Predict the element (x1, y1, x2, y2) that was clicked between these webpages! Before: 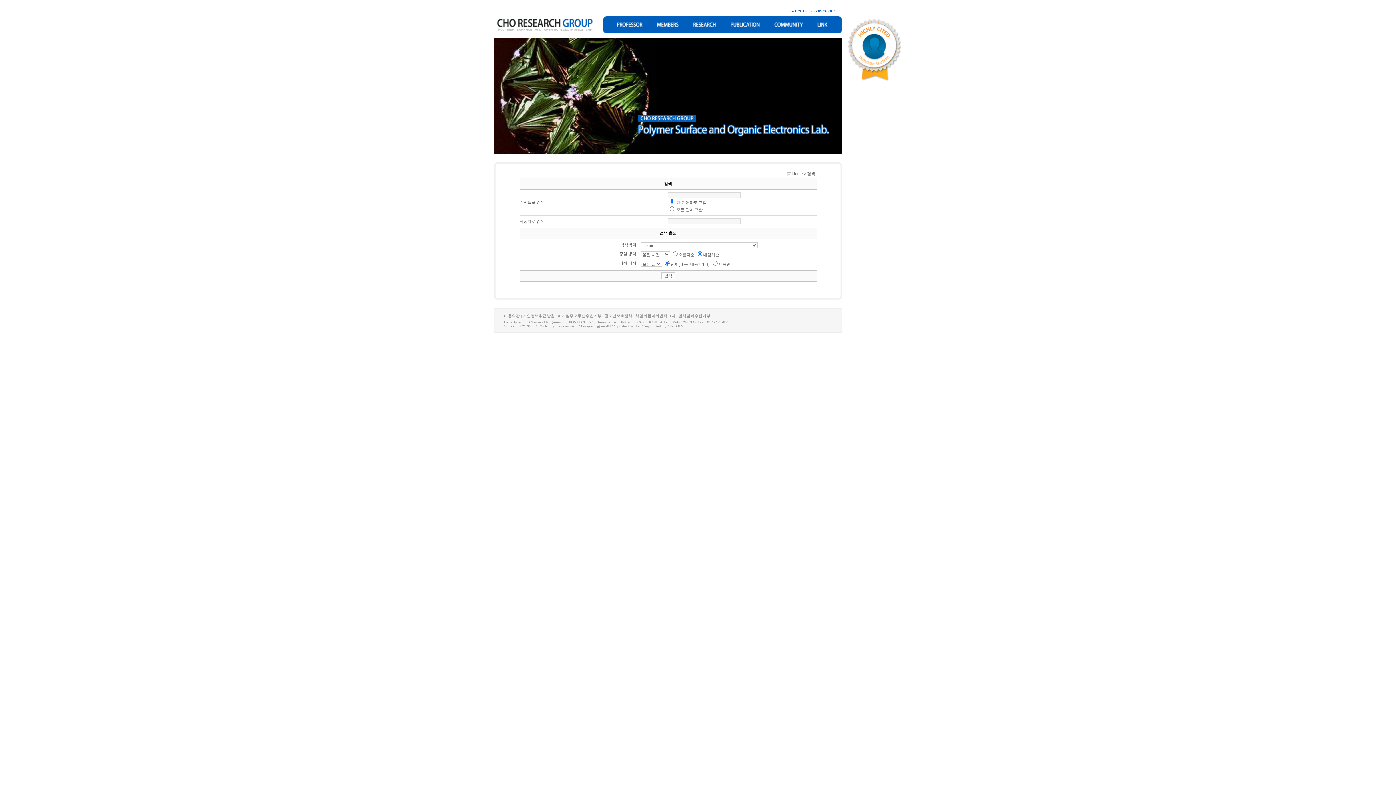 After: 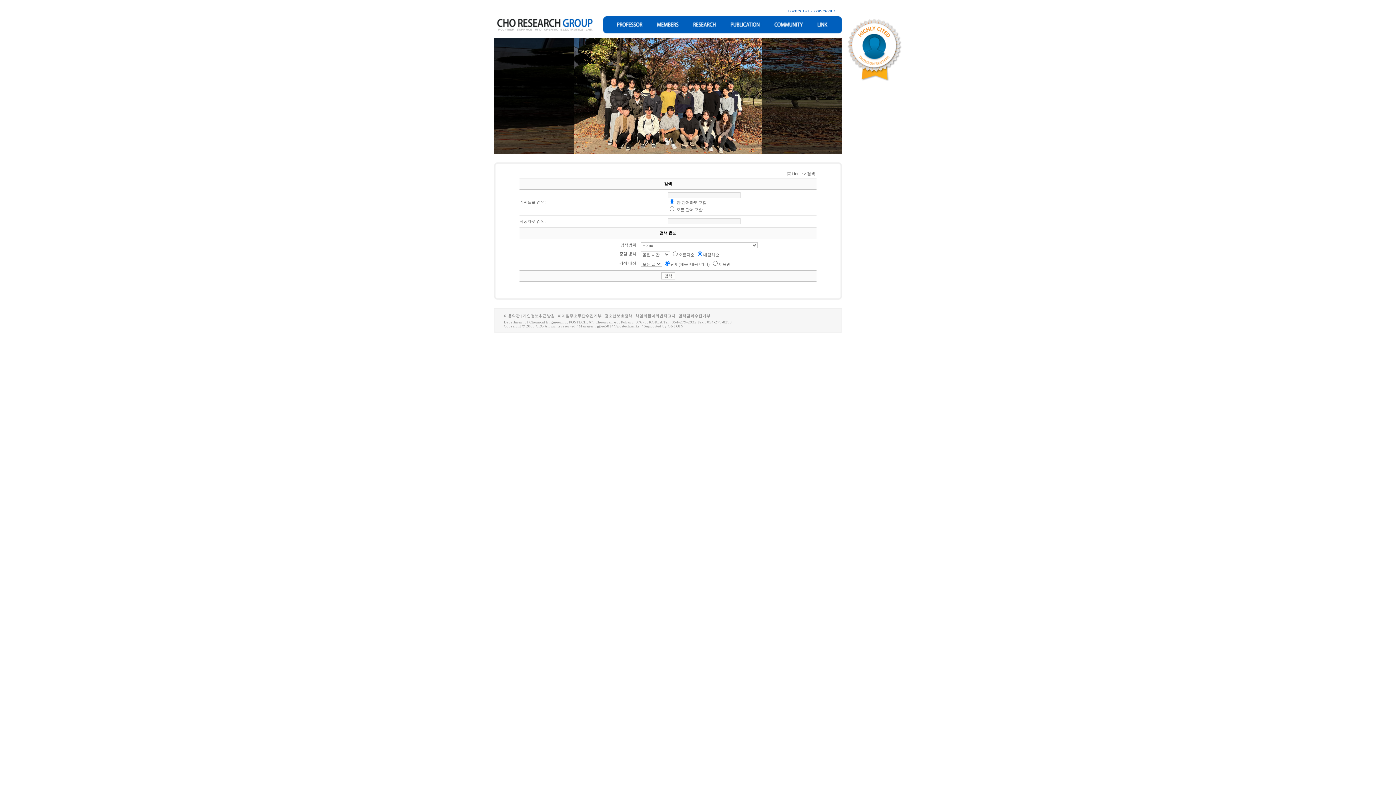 Action: bbox: (847, 77, 902, 82)